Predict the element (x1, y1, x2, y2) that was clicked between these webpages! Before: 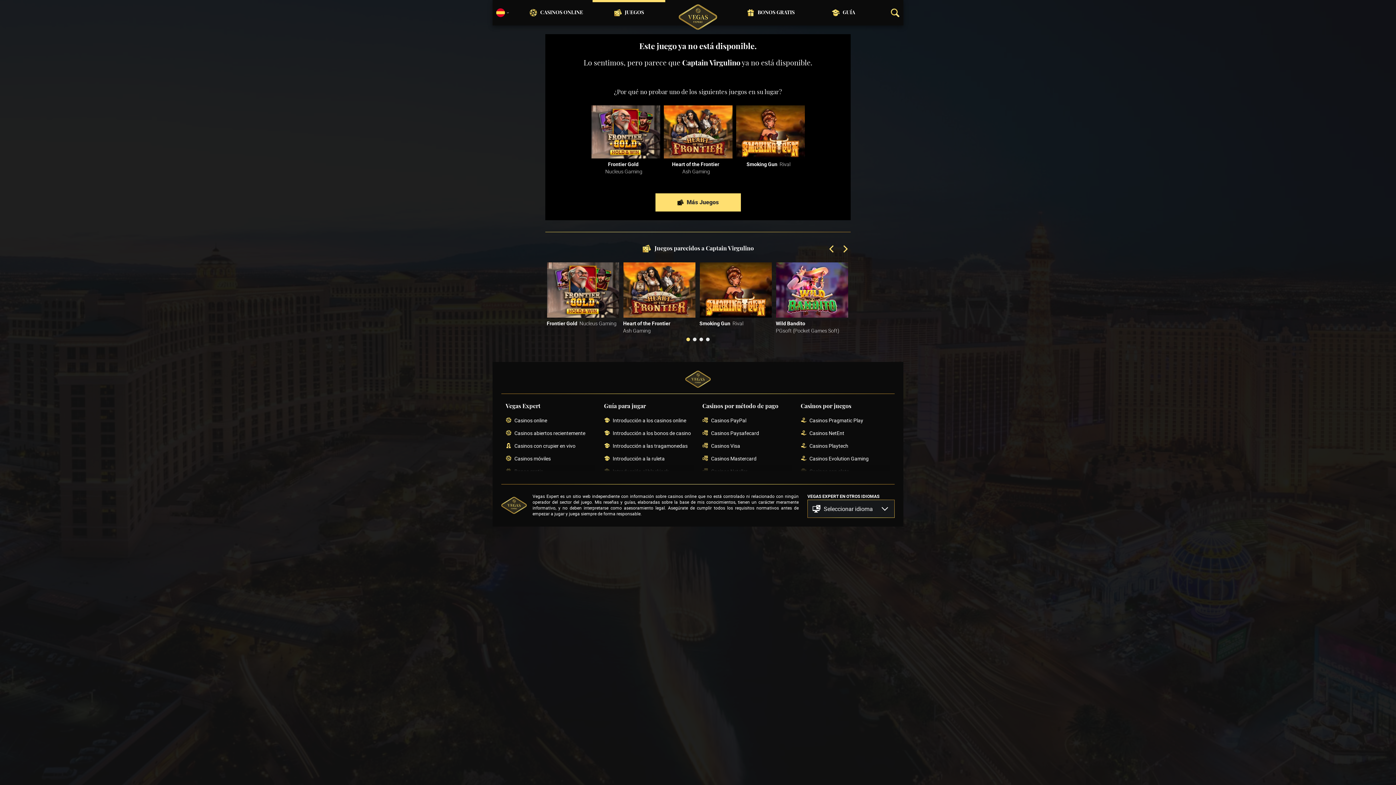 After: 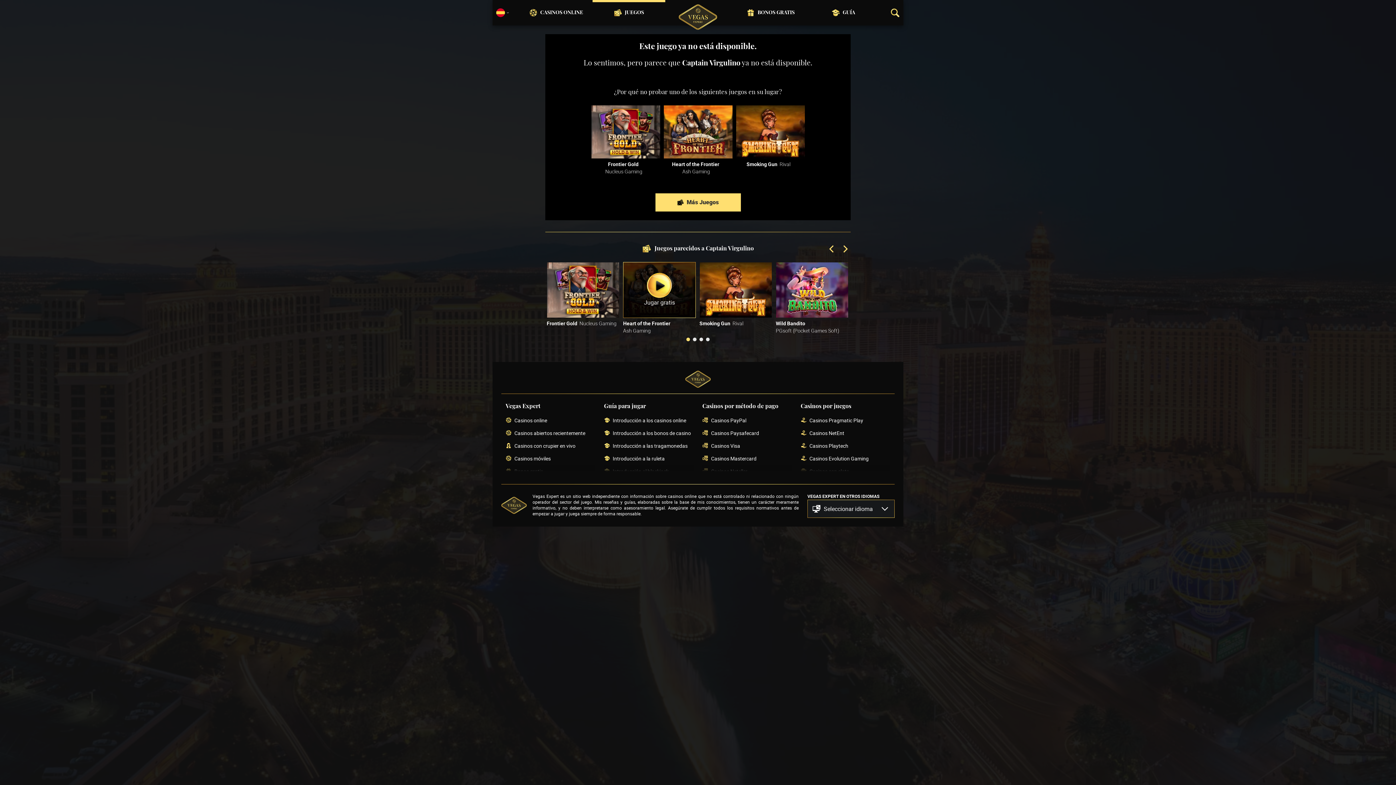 Action: label: Jugar gratis bbox: (623, 262, 696, 318)